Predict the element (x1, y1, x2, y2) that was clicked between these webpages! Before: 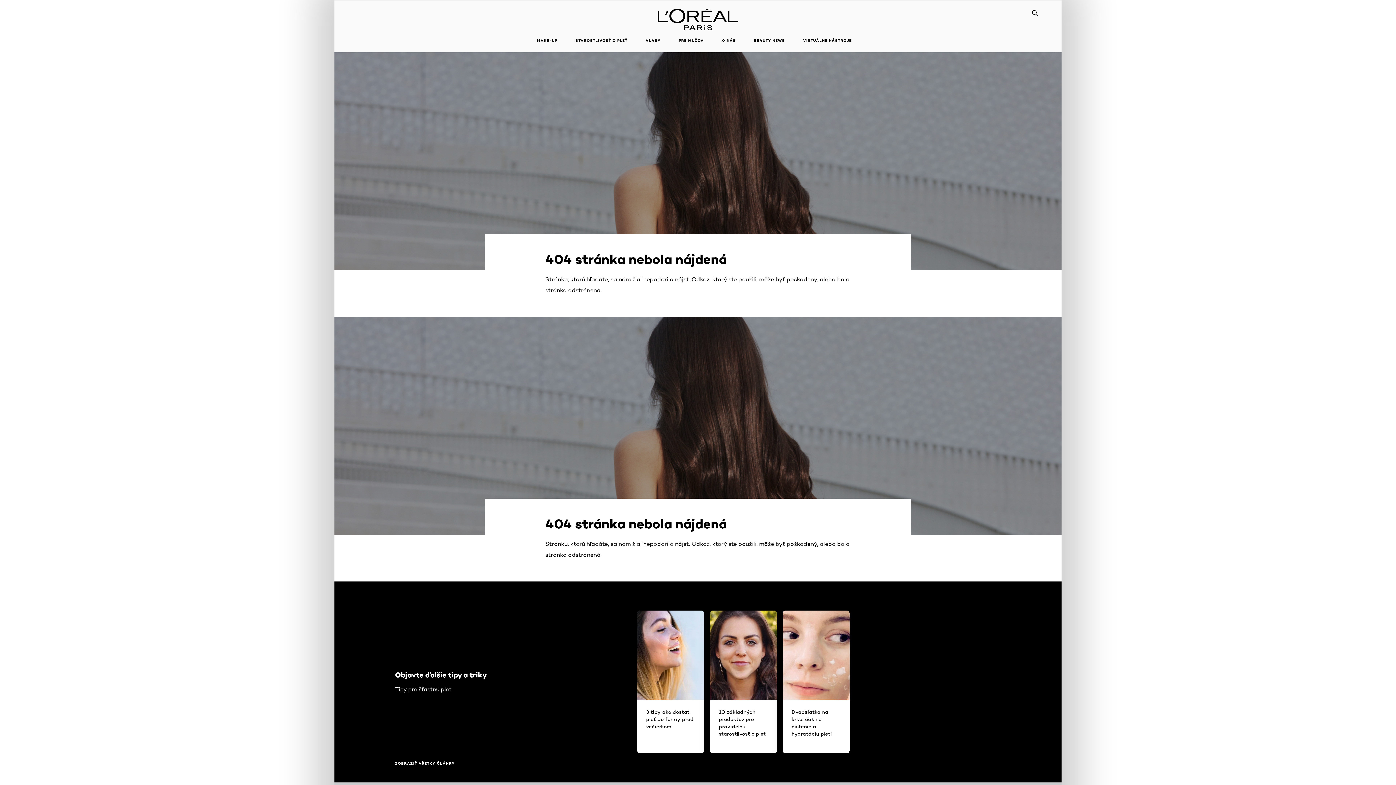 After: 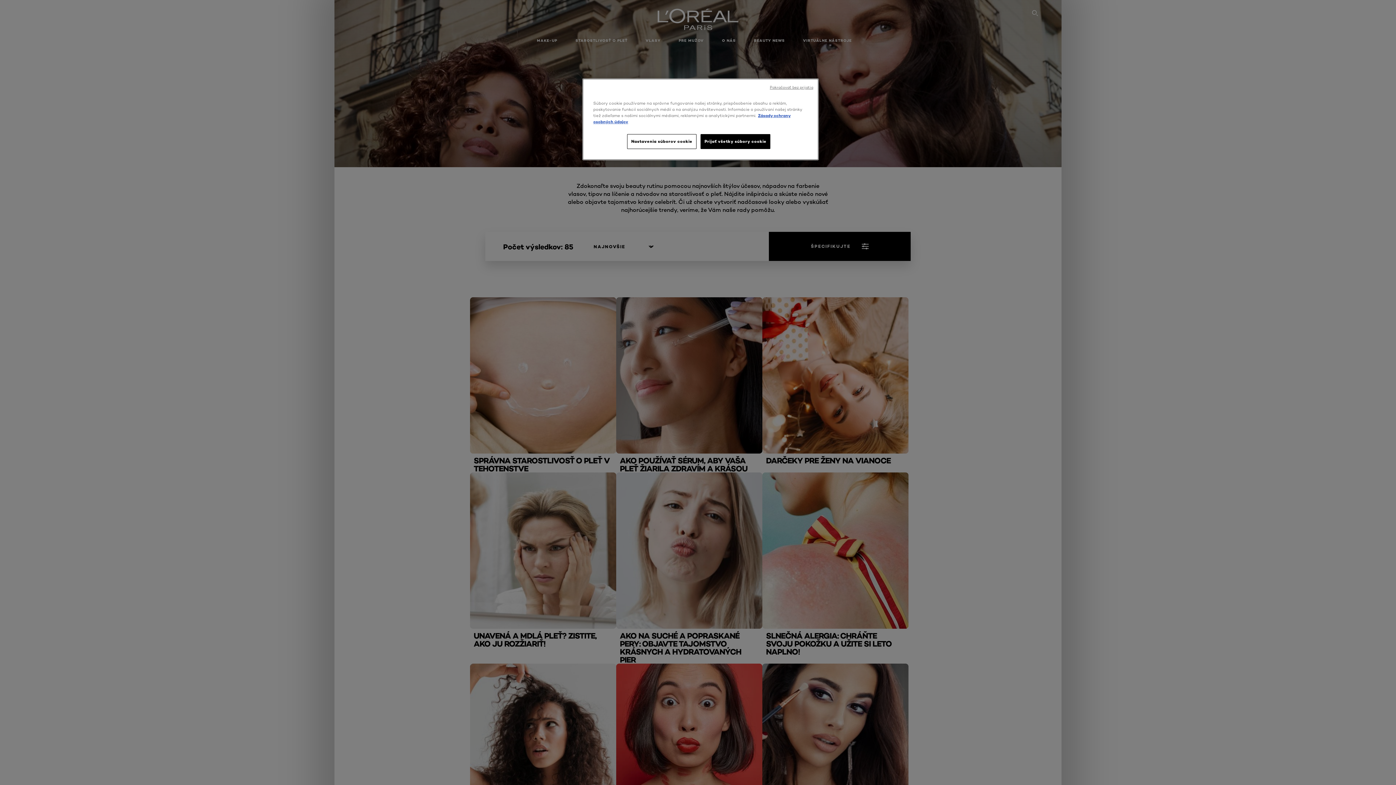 Action: label: BEAUTY NEWS bbox: (748, 33, 790, 48)